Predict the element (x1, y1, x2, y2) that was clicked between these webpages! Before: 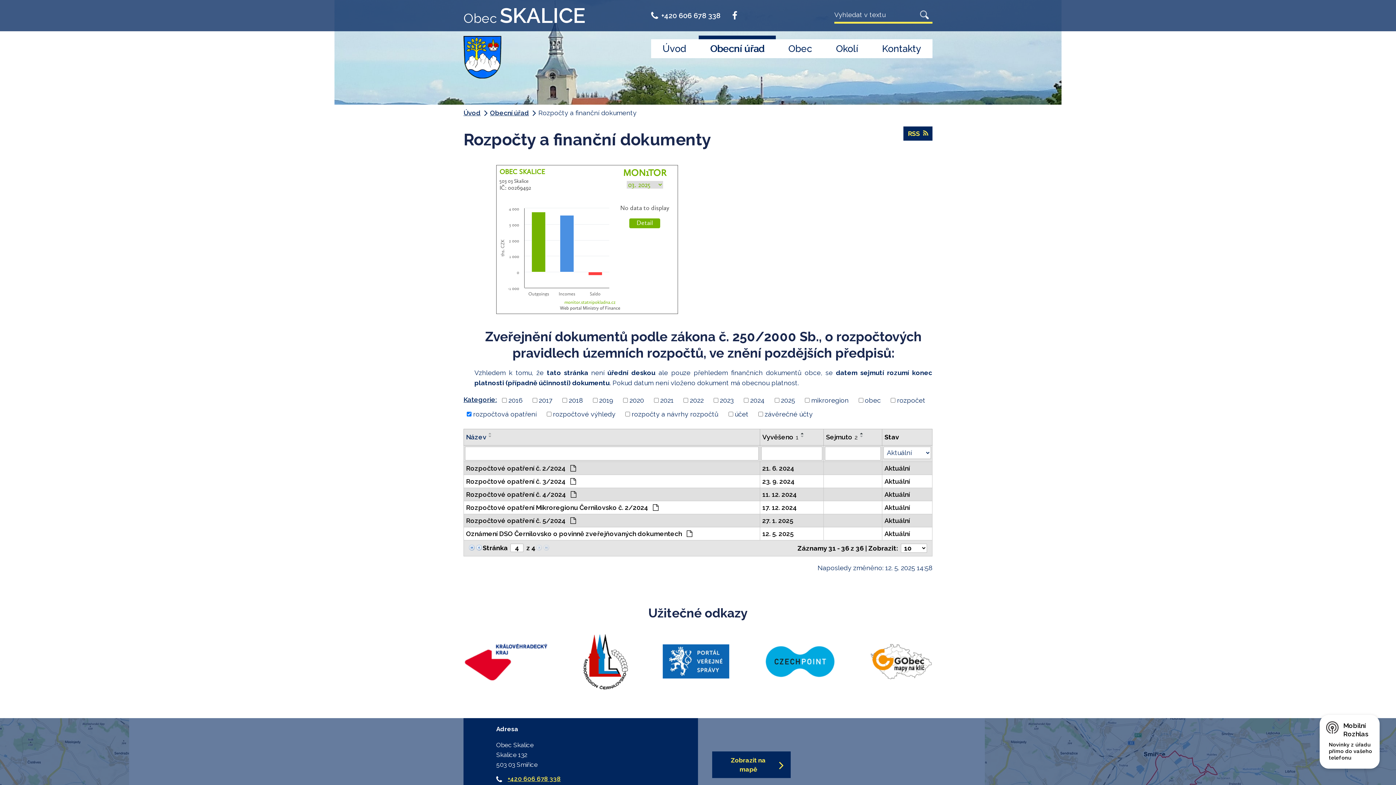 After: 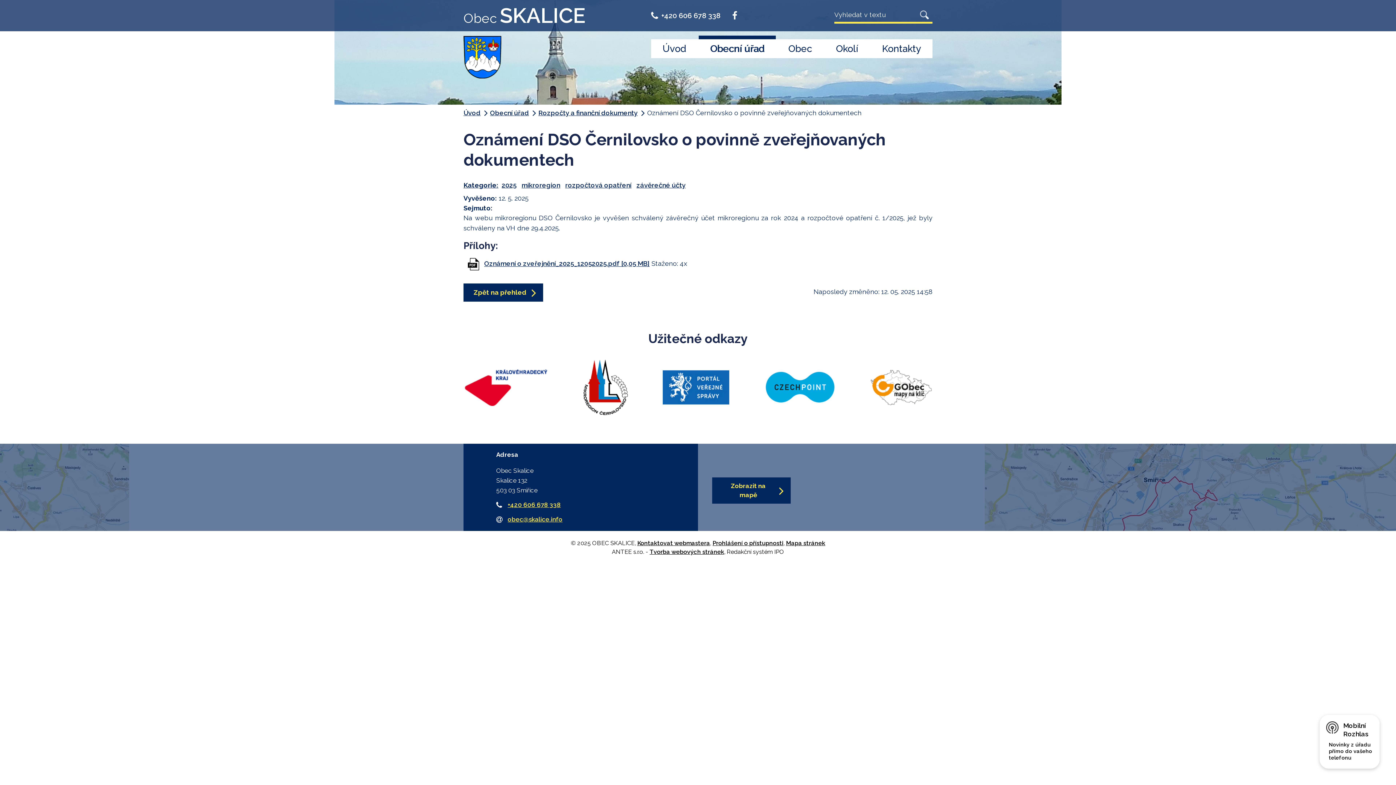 Action: label: Oznámení DSO Černilovsko o povinně zveřejňovaných dokumentech  bbox: (466, 528, 757, 538)